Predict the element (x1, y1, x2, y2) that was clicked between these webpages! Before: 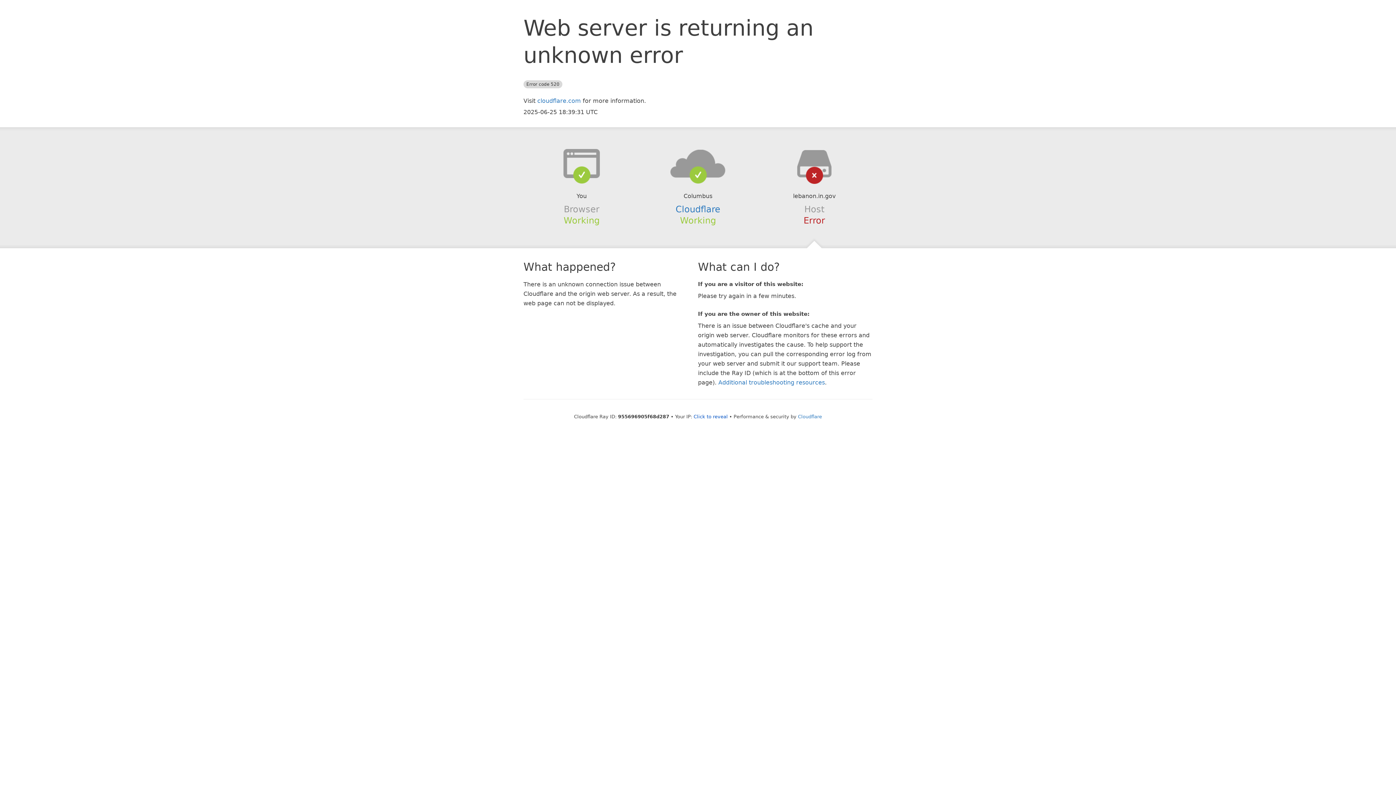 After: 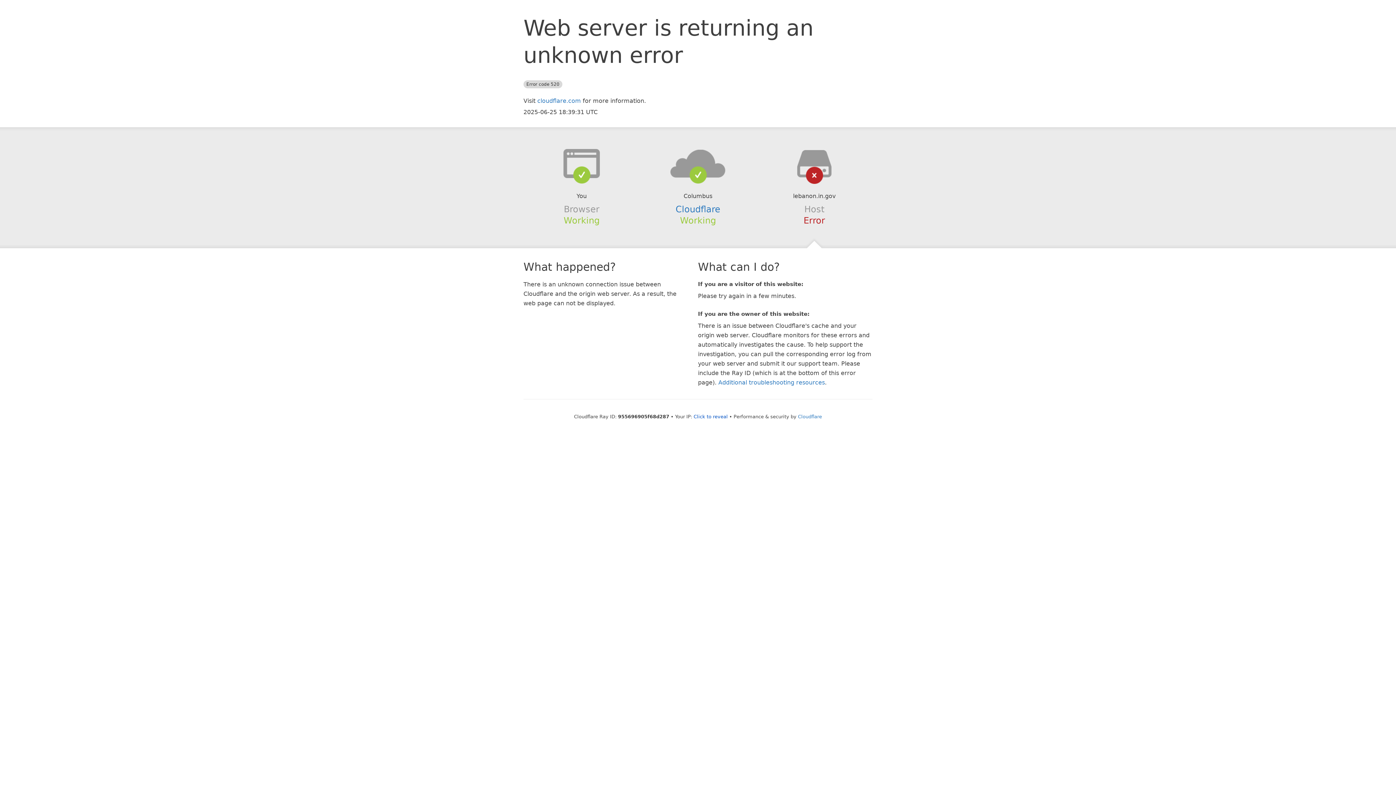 Action: bbox: (639, 148, 756, 178)